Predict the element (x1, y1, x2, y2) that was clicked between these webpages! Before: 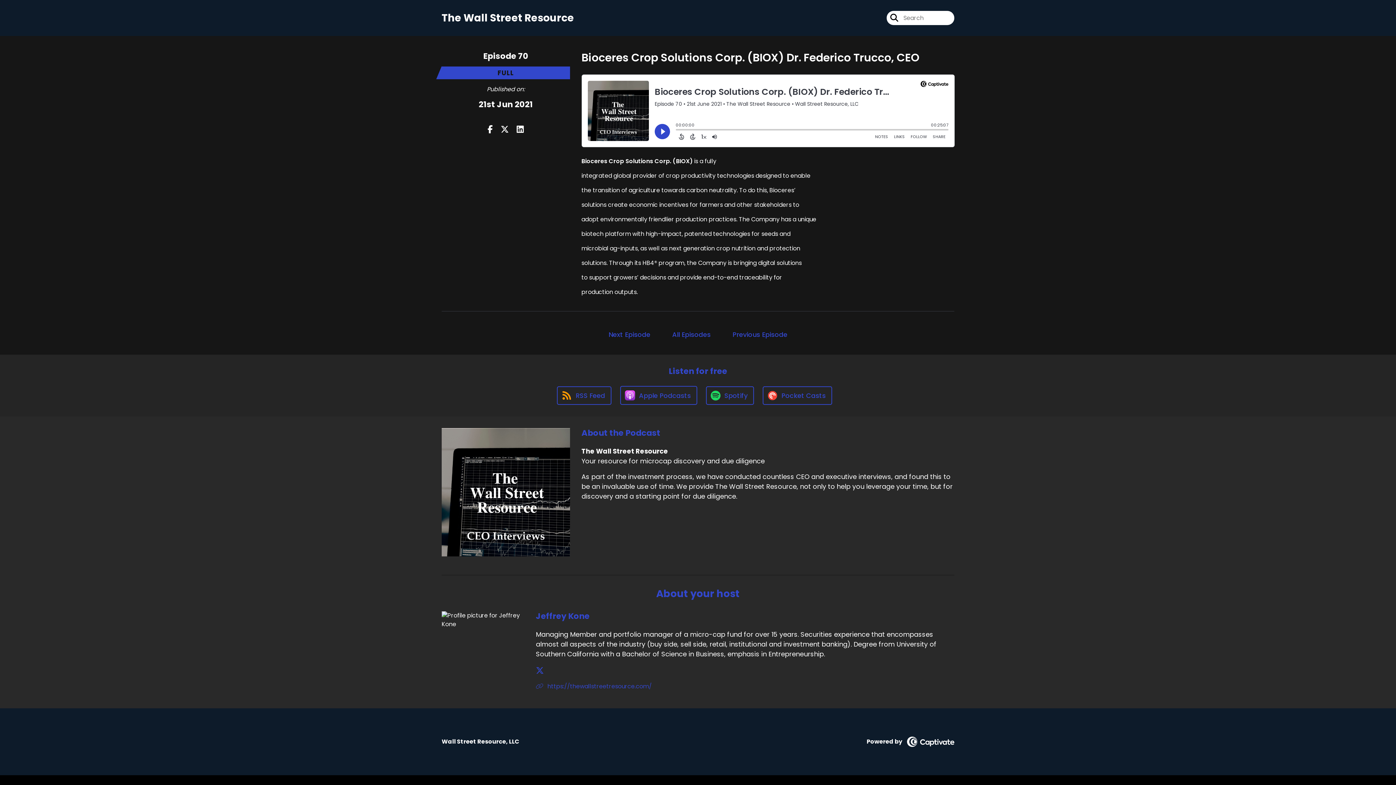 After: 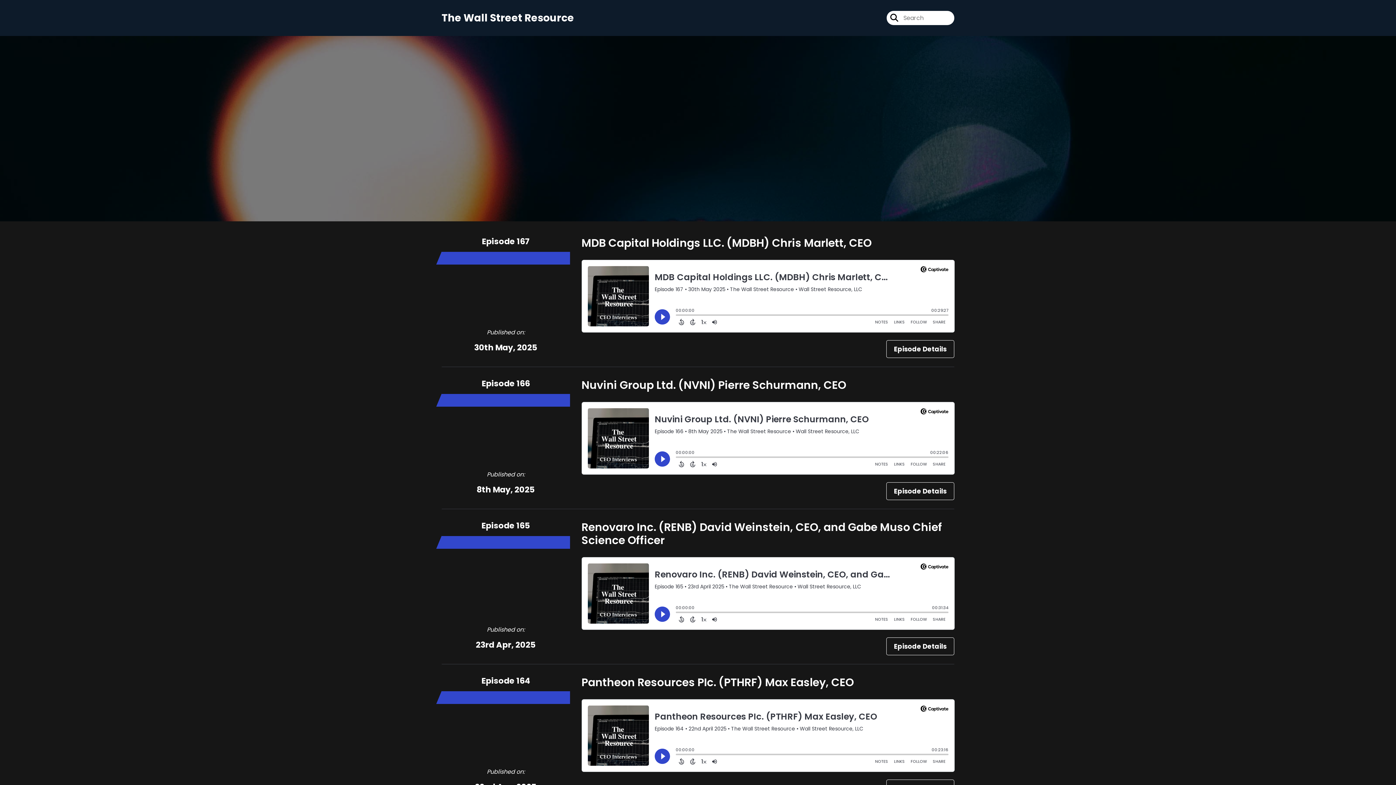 Action: bbox: (667, 326, 715, 343) label: All Episodes